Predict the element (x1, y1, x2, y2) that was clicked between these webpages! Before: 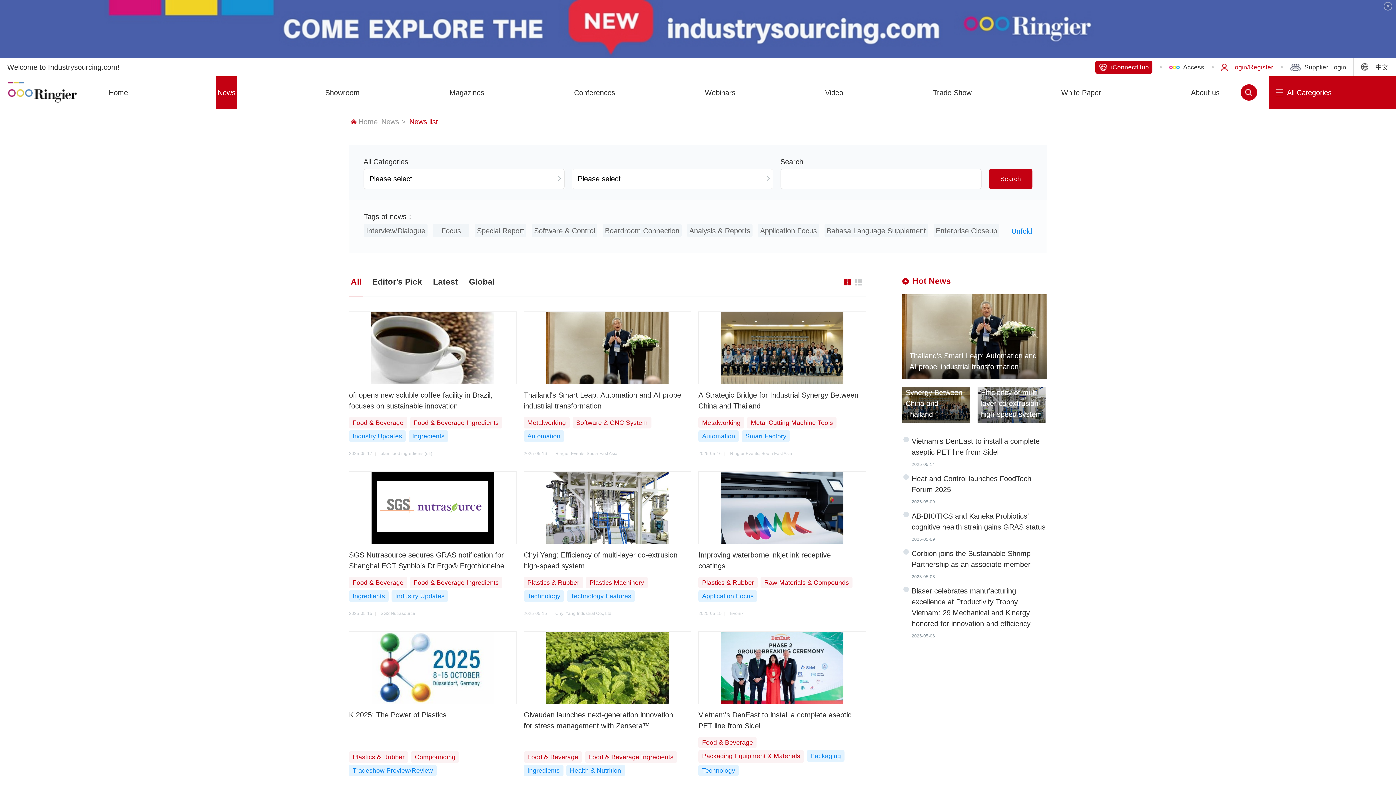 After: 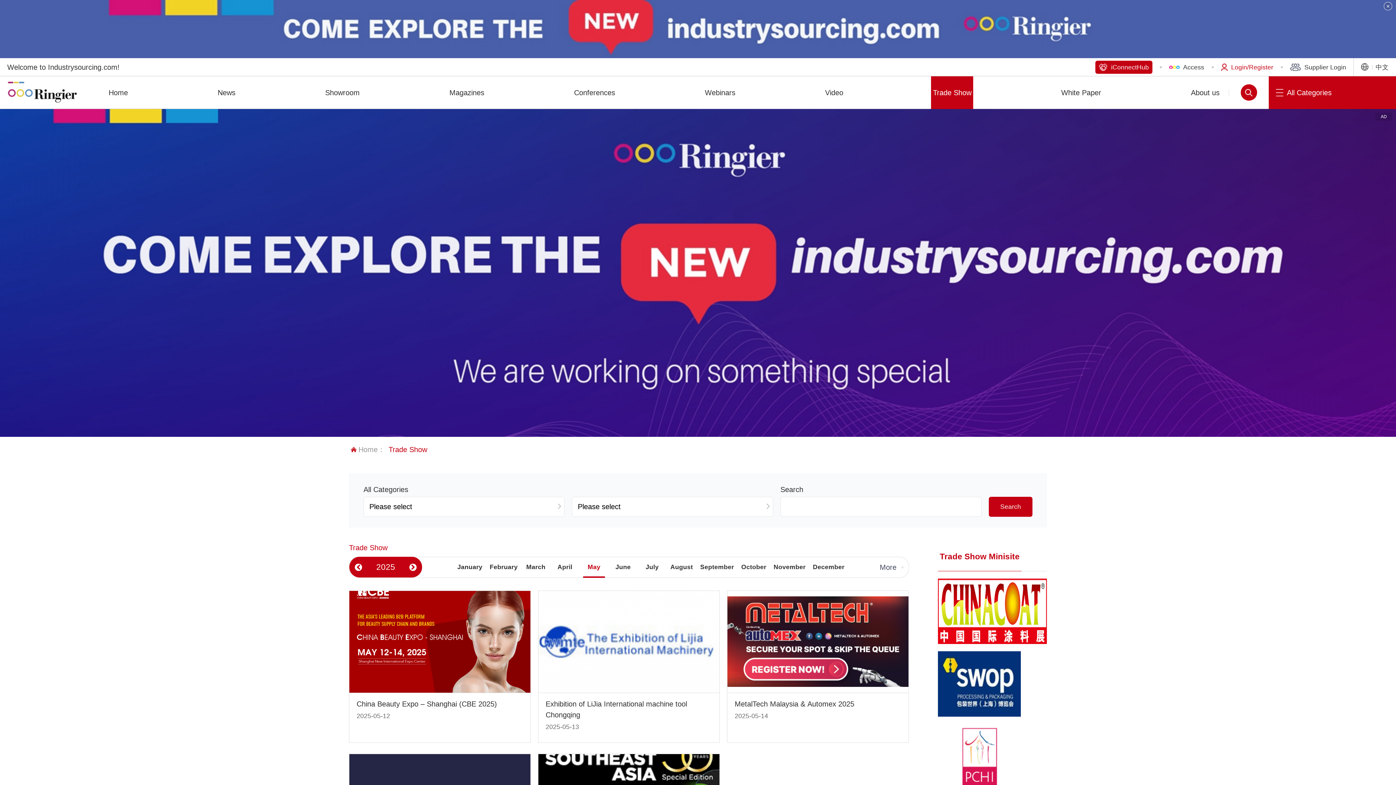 Action: bbox: (931, 76, 973, 108) label: Trade Show